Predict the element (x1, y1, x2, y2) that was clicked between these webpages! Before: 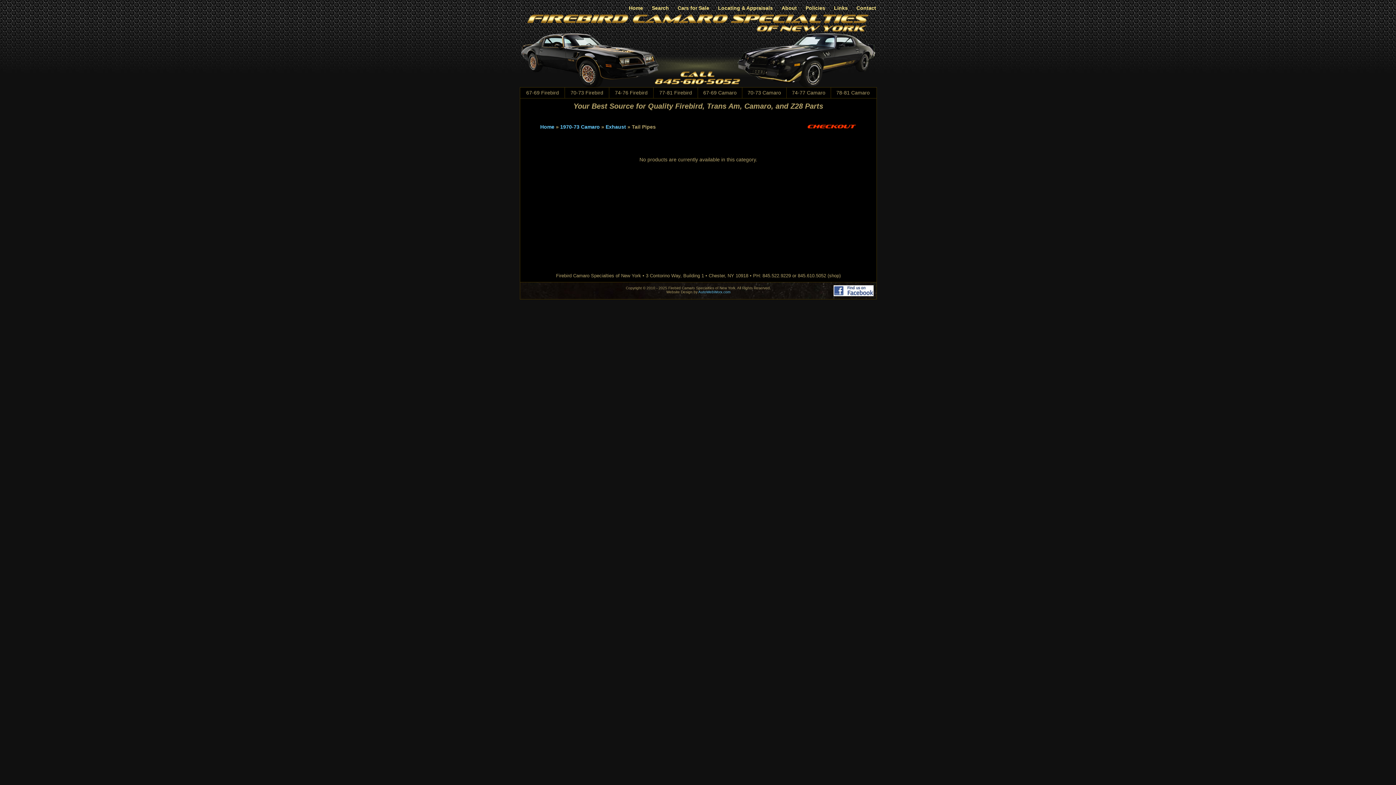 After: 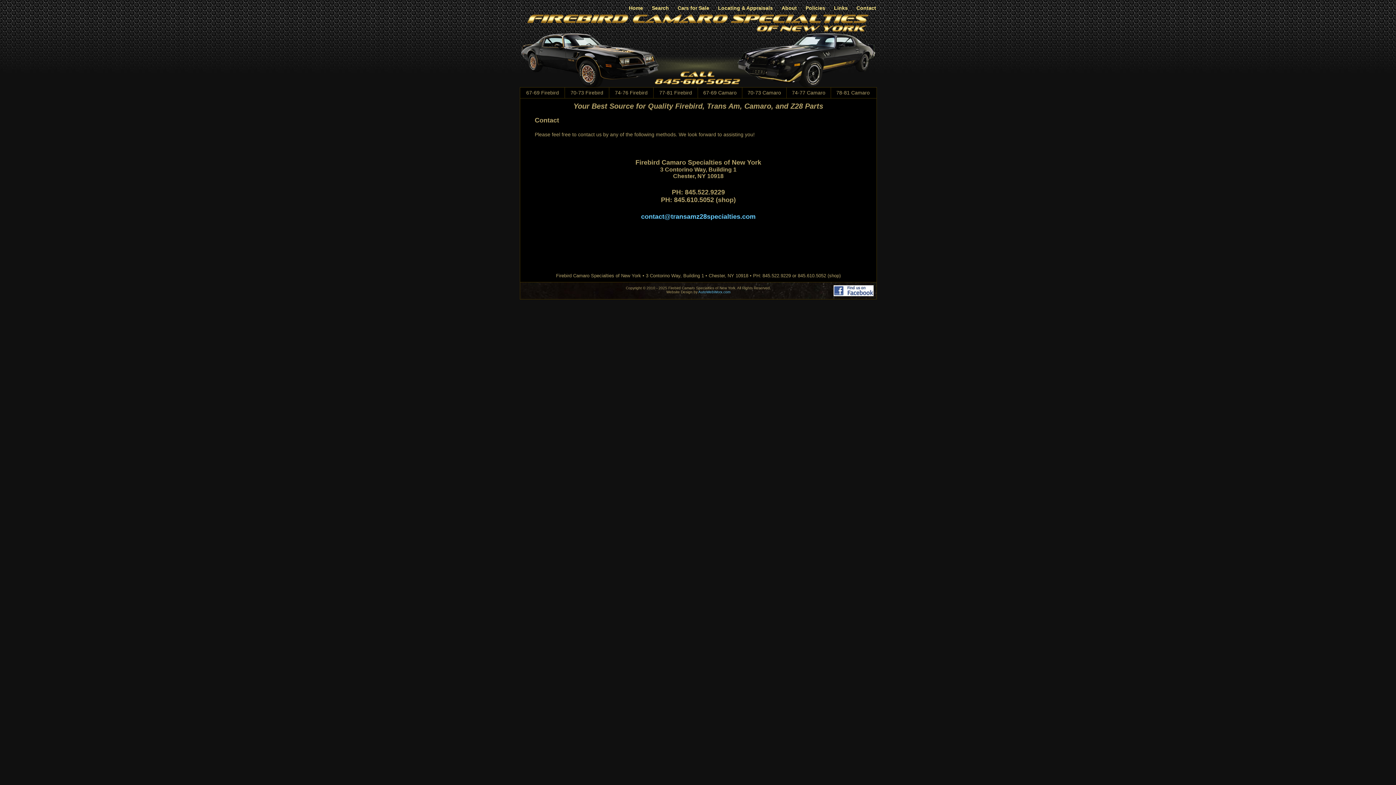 Action: label: Contact bbox: (856, 5, 876, 10)